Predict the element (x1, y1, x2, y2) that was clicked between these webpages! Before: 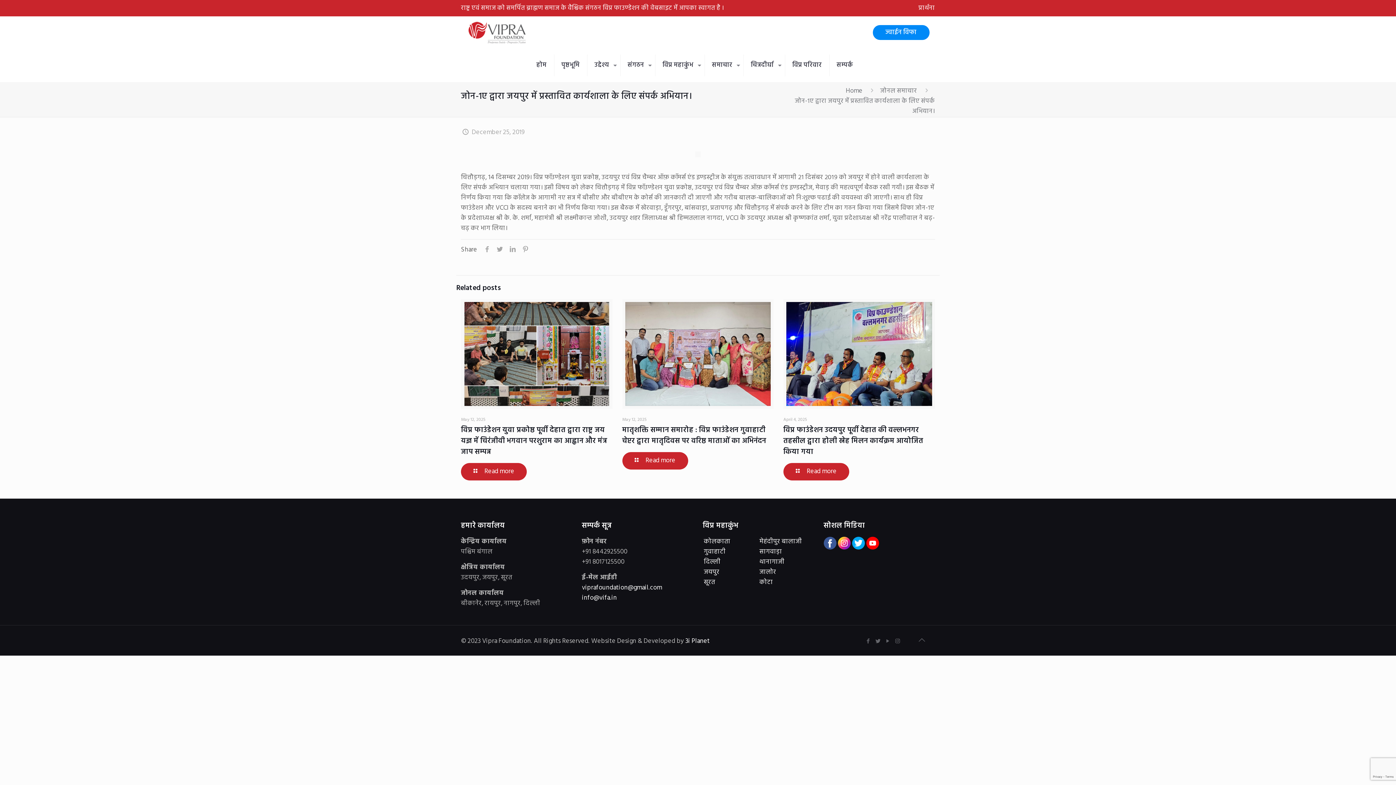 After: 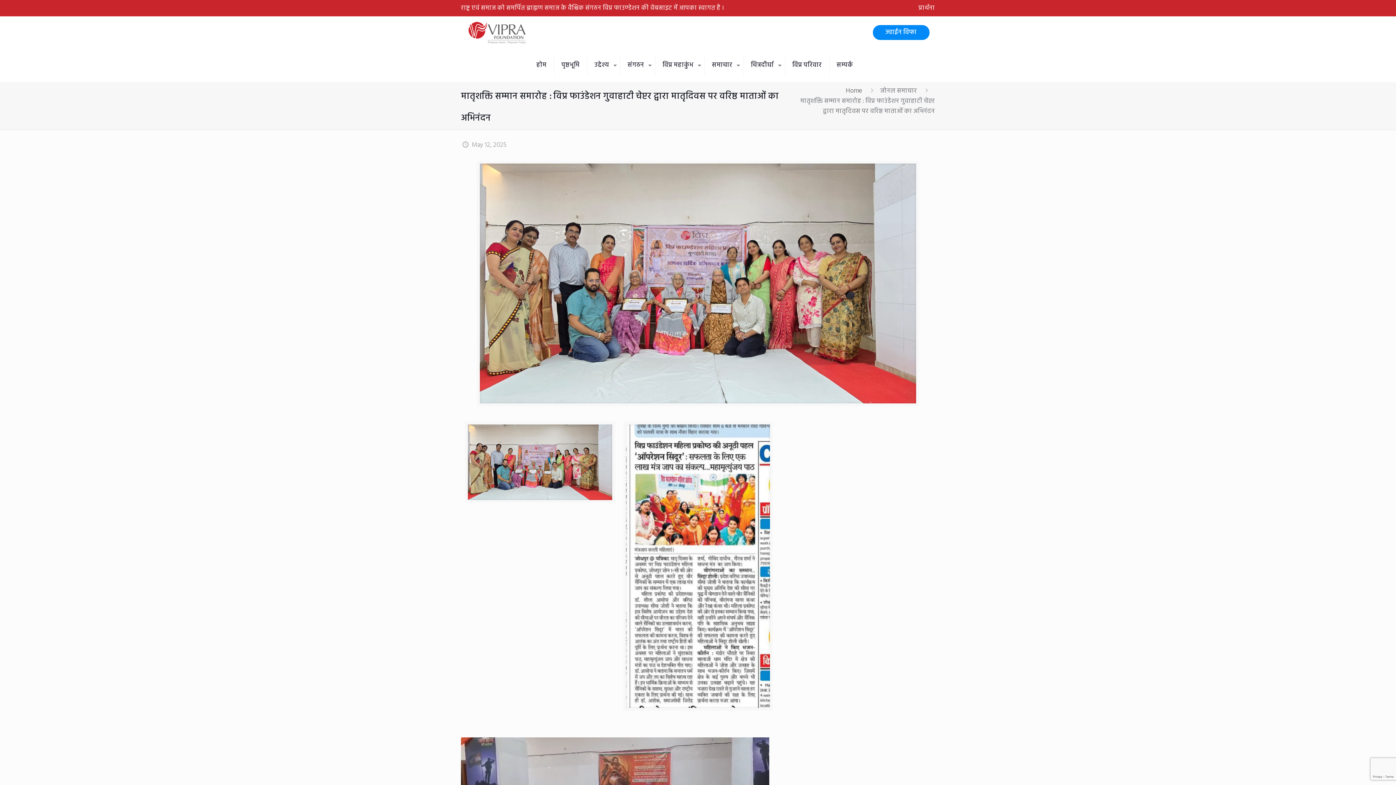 Action: bbox: (622, 424, 766, 447) label: मातृशक्ति सम्मान समारोह : विप्र फाउंडेशन गुवाहाटी चेप्टर द्वारा मातृदिवस पर वरिष्ठ माताओं का अभिनंदन